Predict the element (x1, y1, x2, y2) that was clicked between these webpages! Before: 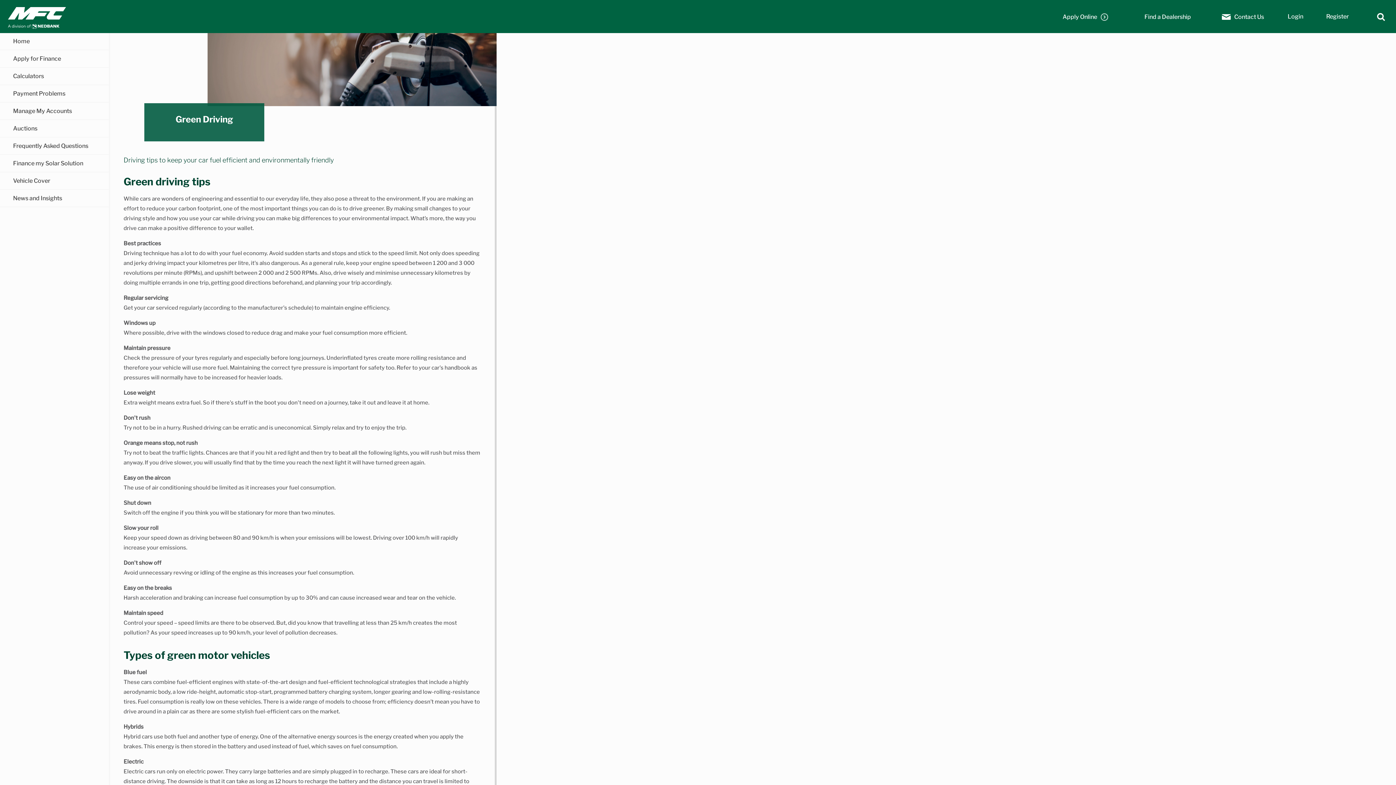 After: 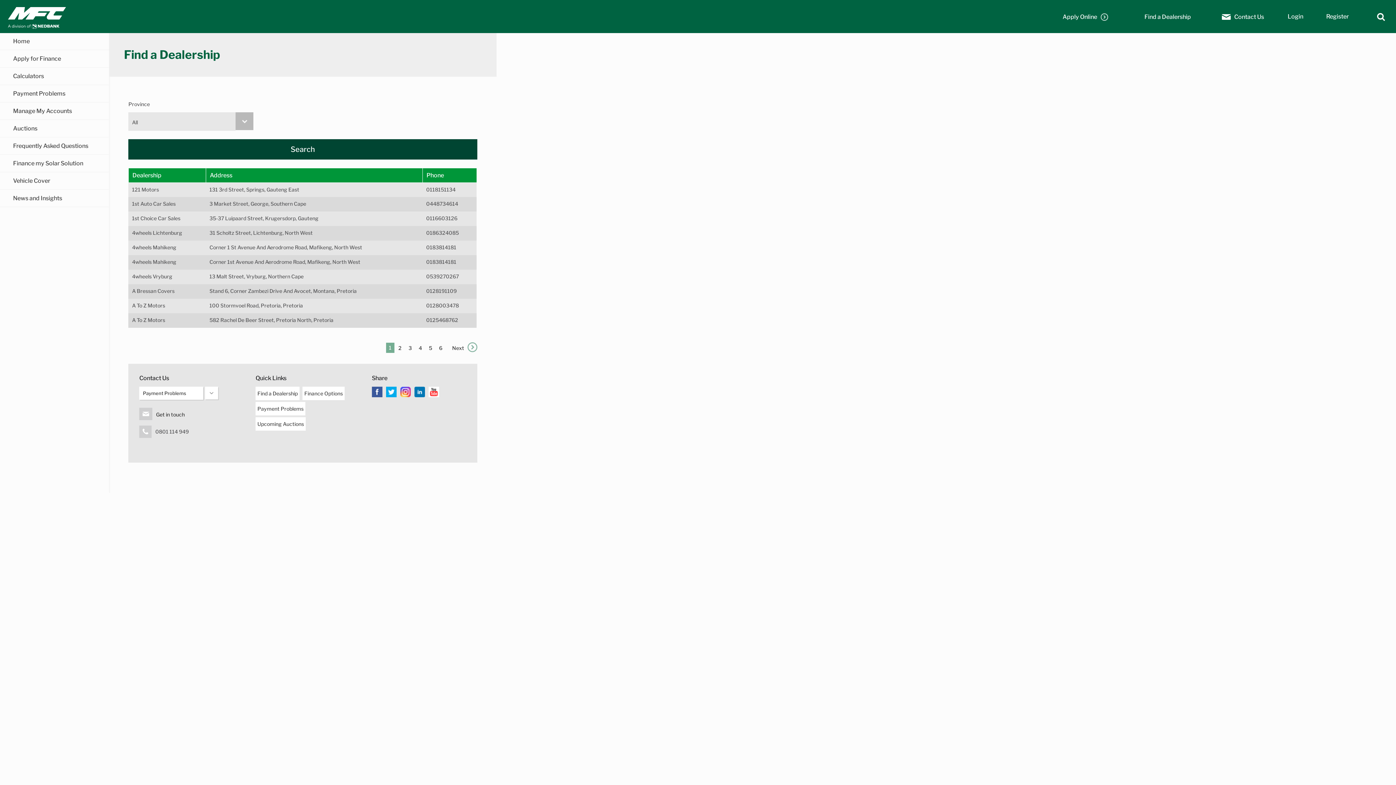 Action: bbox: (1130, 7, 1205, 26) label: Find a Dealership